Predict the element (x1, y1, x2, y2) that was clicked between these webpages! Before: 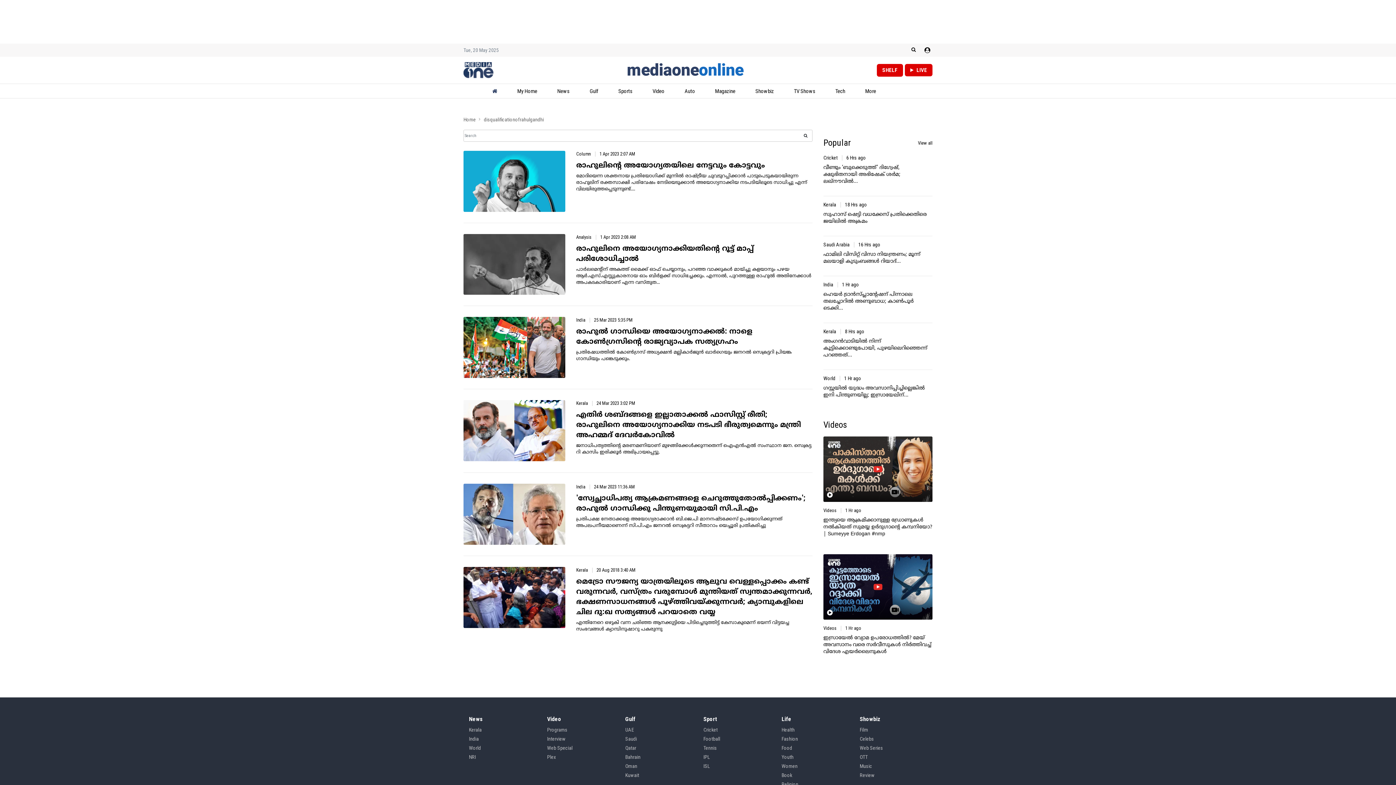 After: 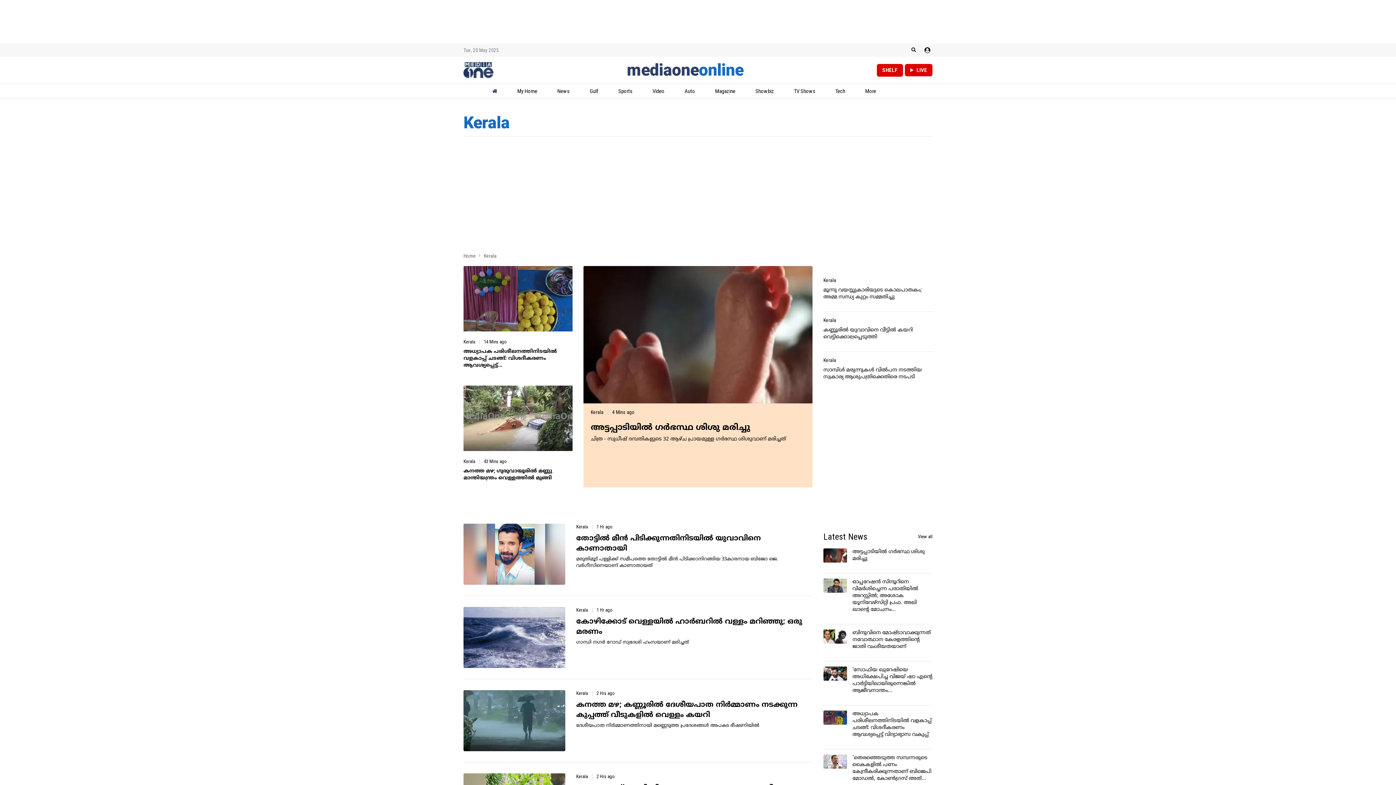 Action: bbox: (576, 567, 588, 573) label: Kerala